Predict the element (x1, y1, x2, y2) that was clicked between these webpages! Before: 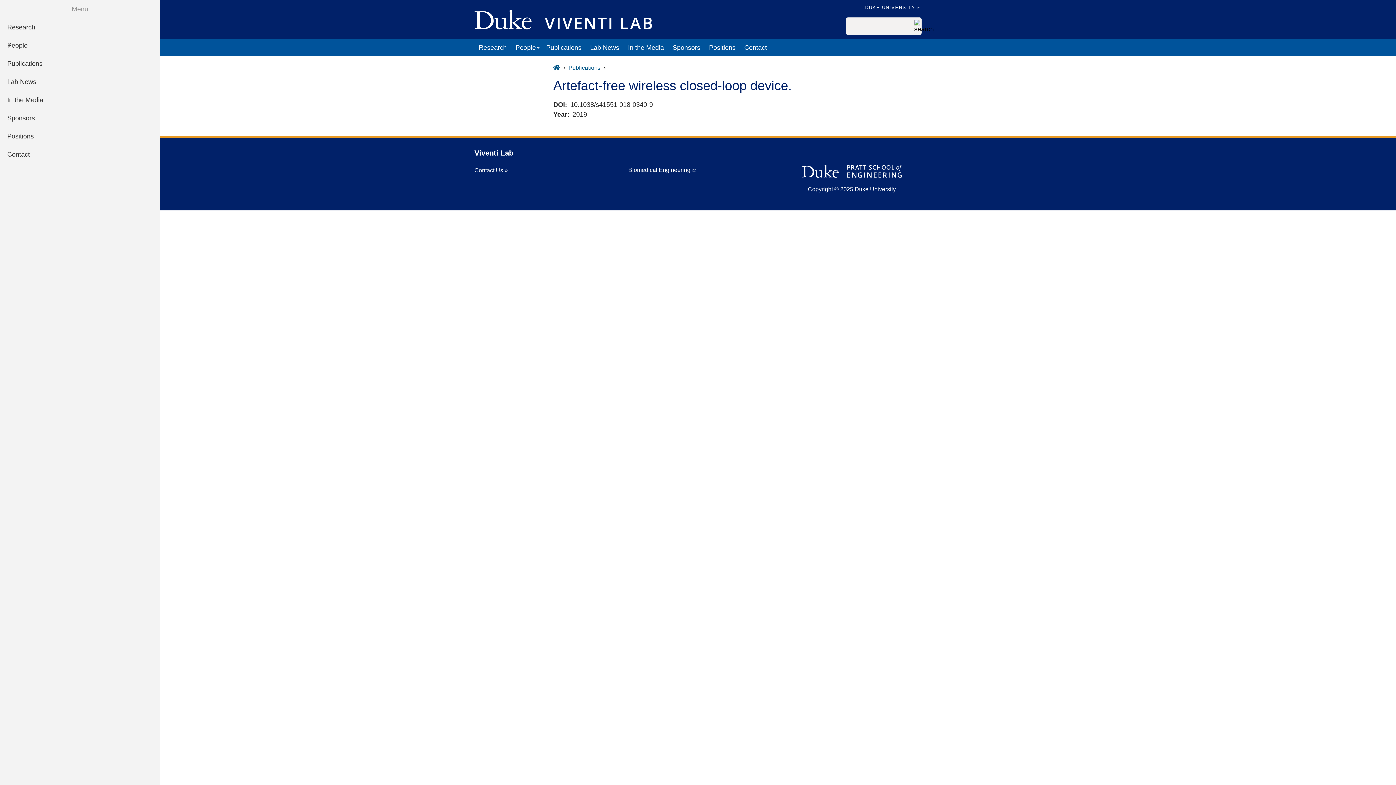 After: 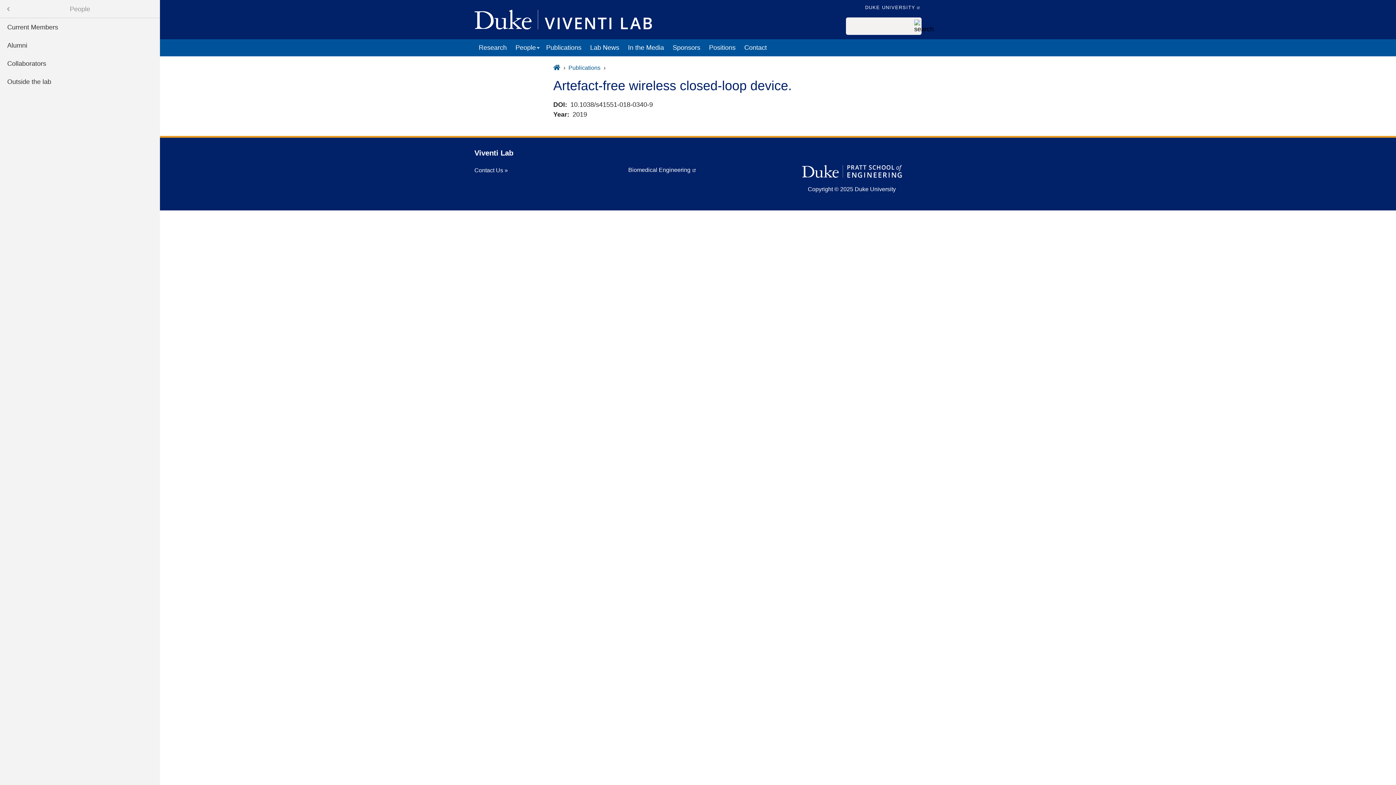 Action: bbox: (0, 36, 160, 54) label: Open submenu